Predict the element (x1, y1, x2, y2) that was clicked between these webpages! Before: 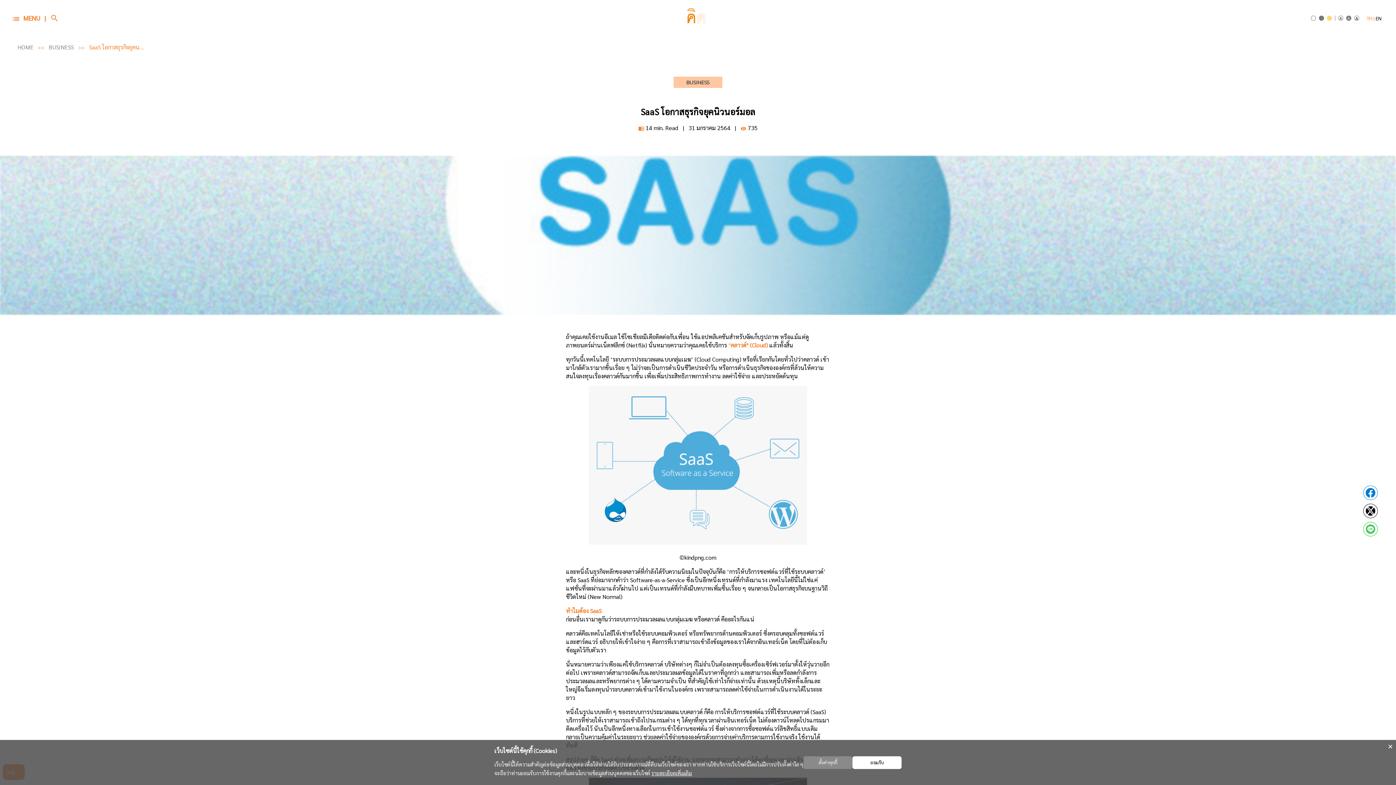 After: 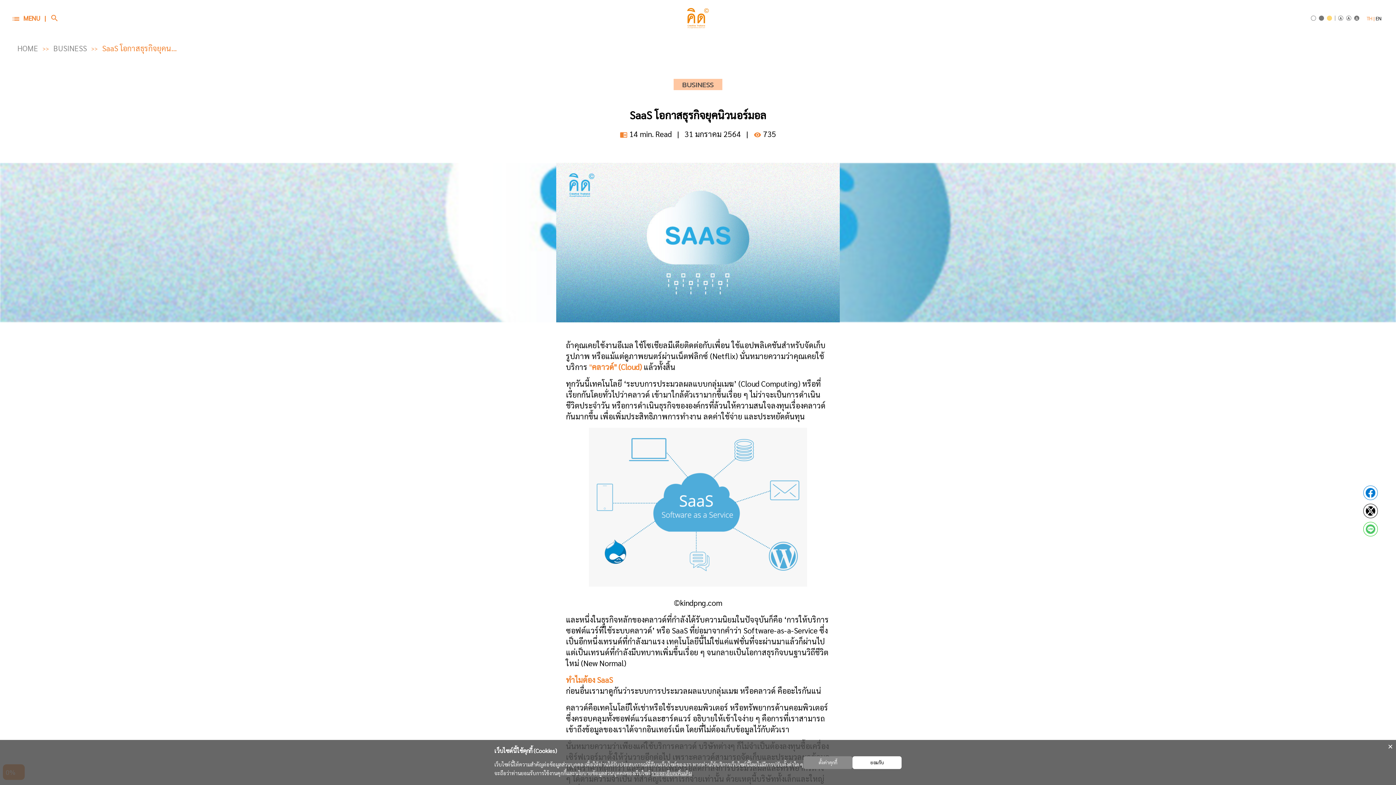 Action: bbox: (1354, 15, 1359, 20) label: A